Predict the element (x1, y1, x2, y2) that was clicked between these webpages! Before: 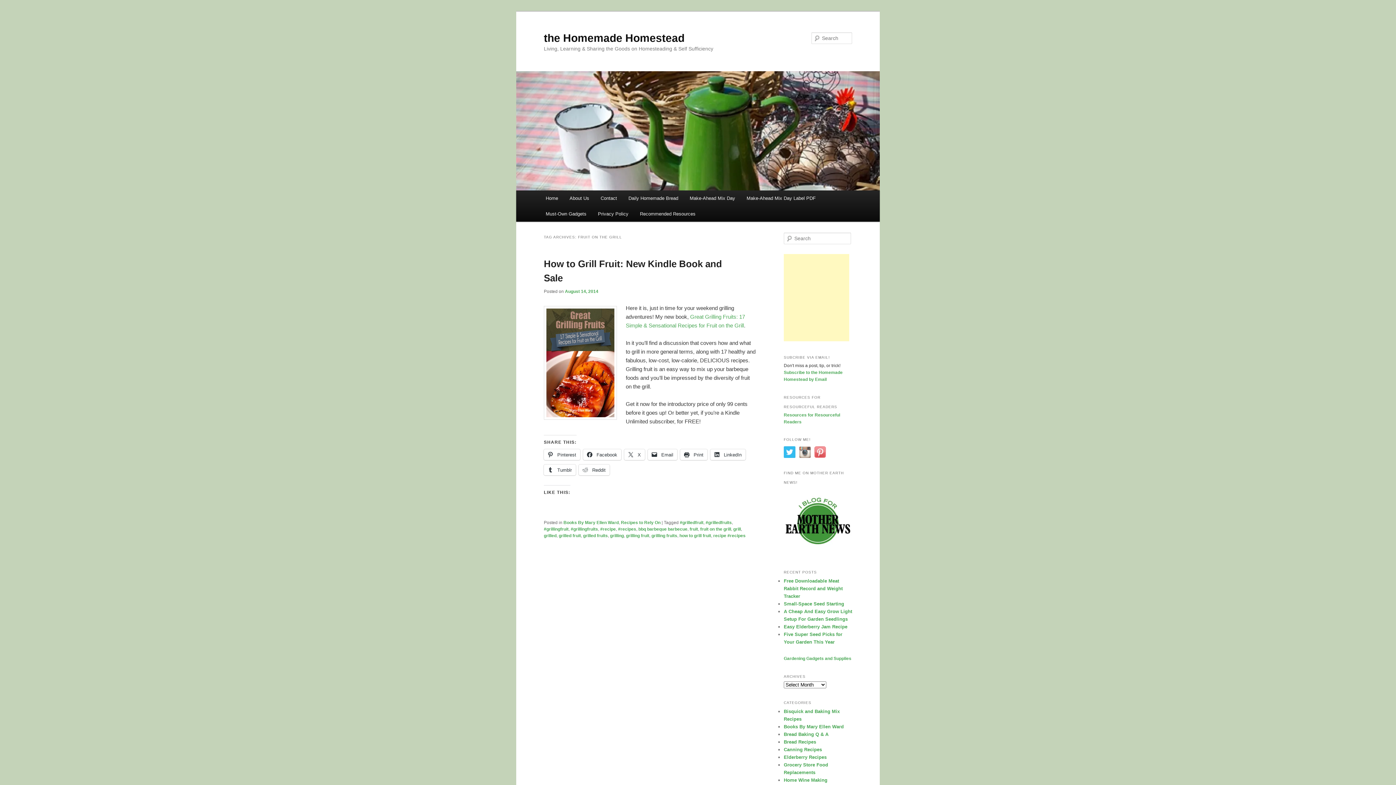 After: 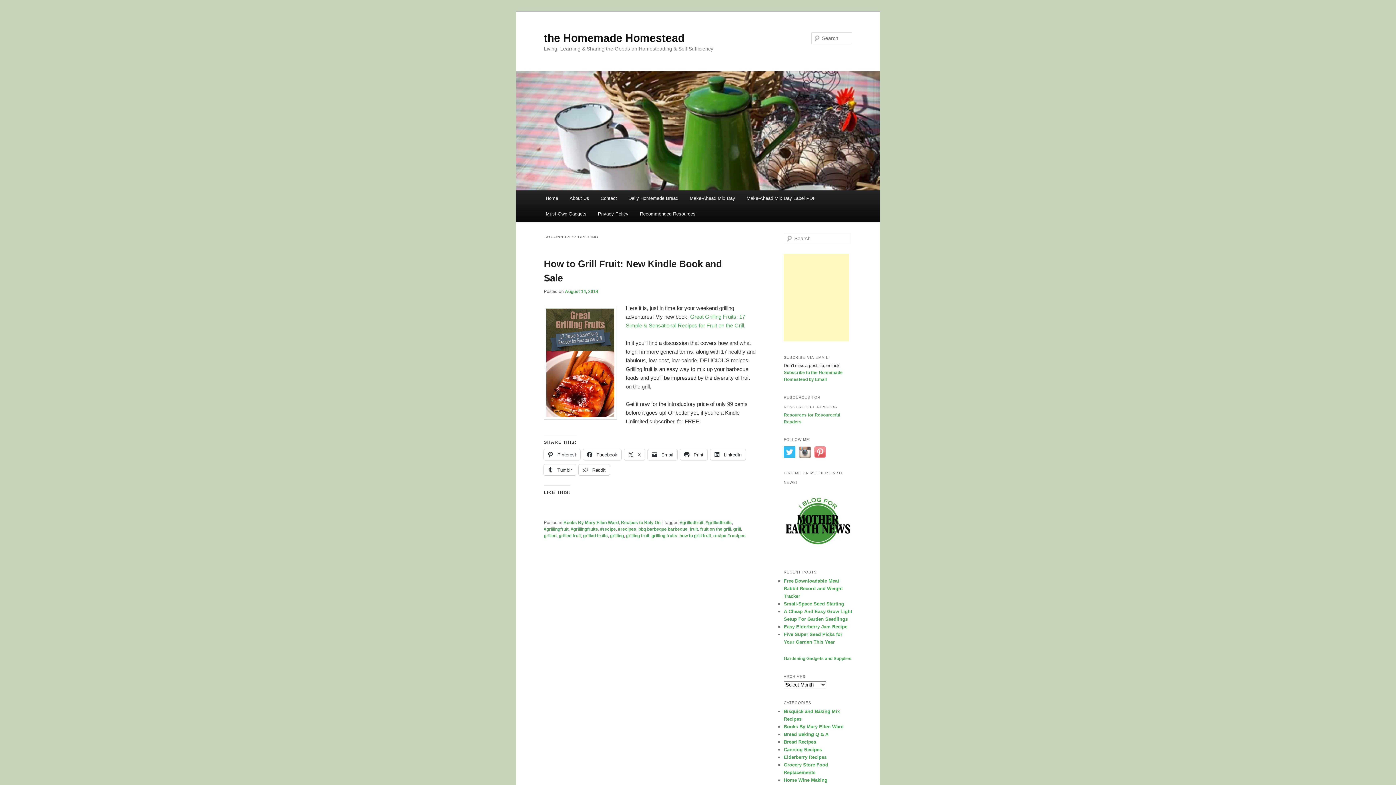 Action: label: grilling bbox: (610, 533, 624, 538)